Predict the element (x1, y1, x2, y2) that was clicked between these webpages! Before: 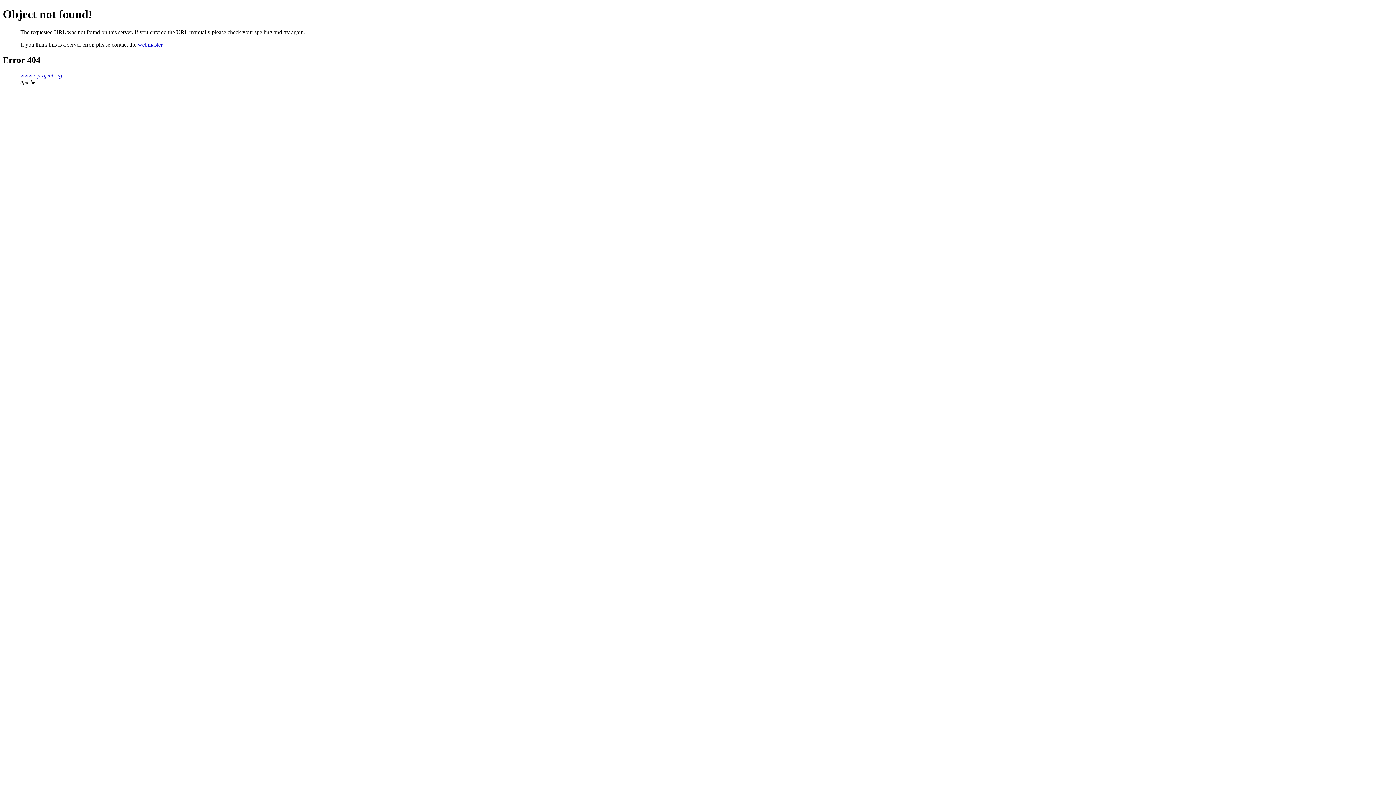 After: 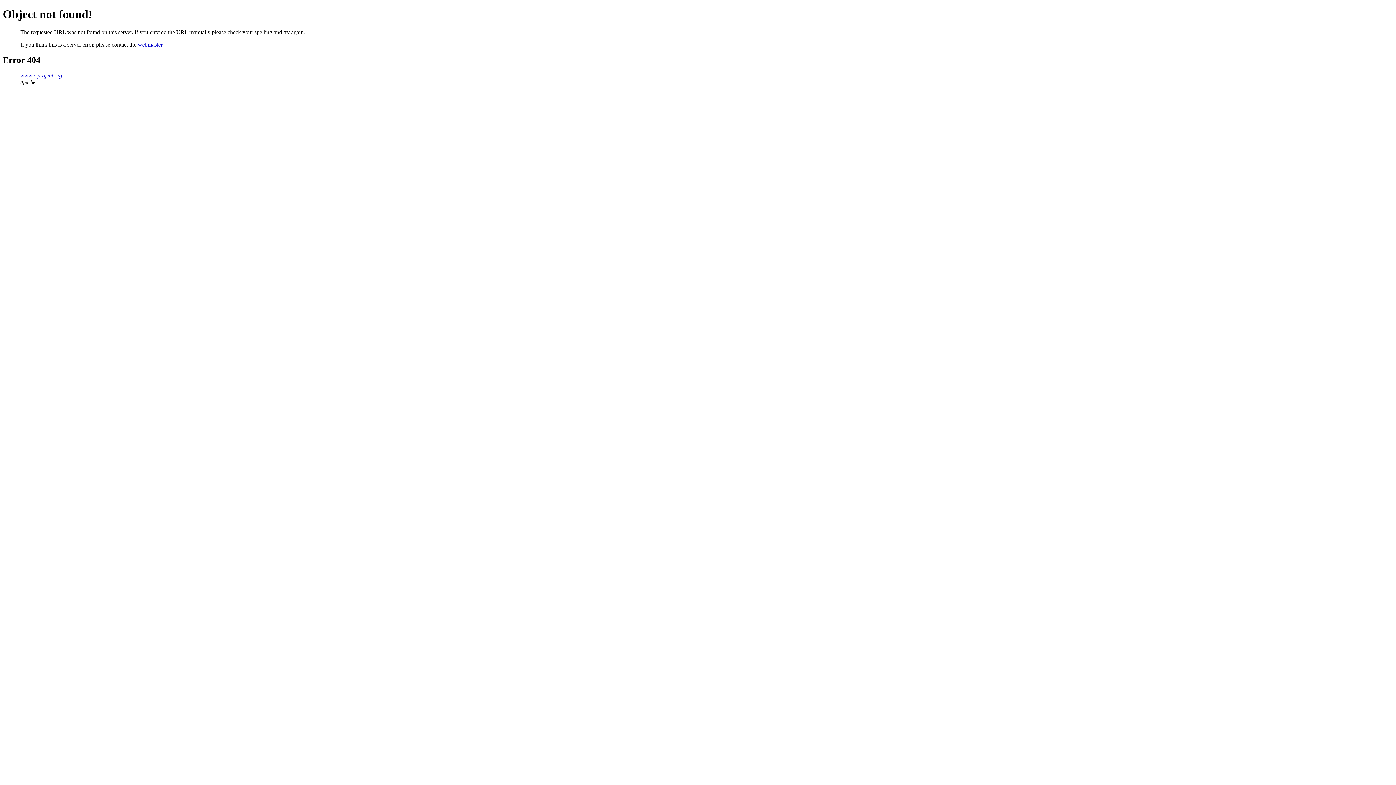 Action: label: webmaster bbox: (137, 41, 162, 47)